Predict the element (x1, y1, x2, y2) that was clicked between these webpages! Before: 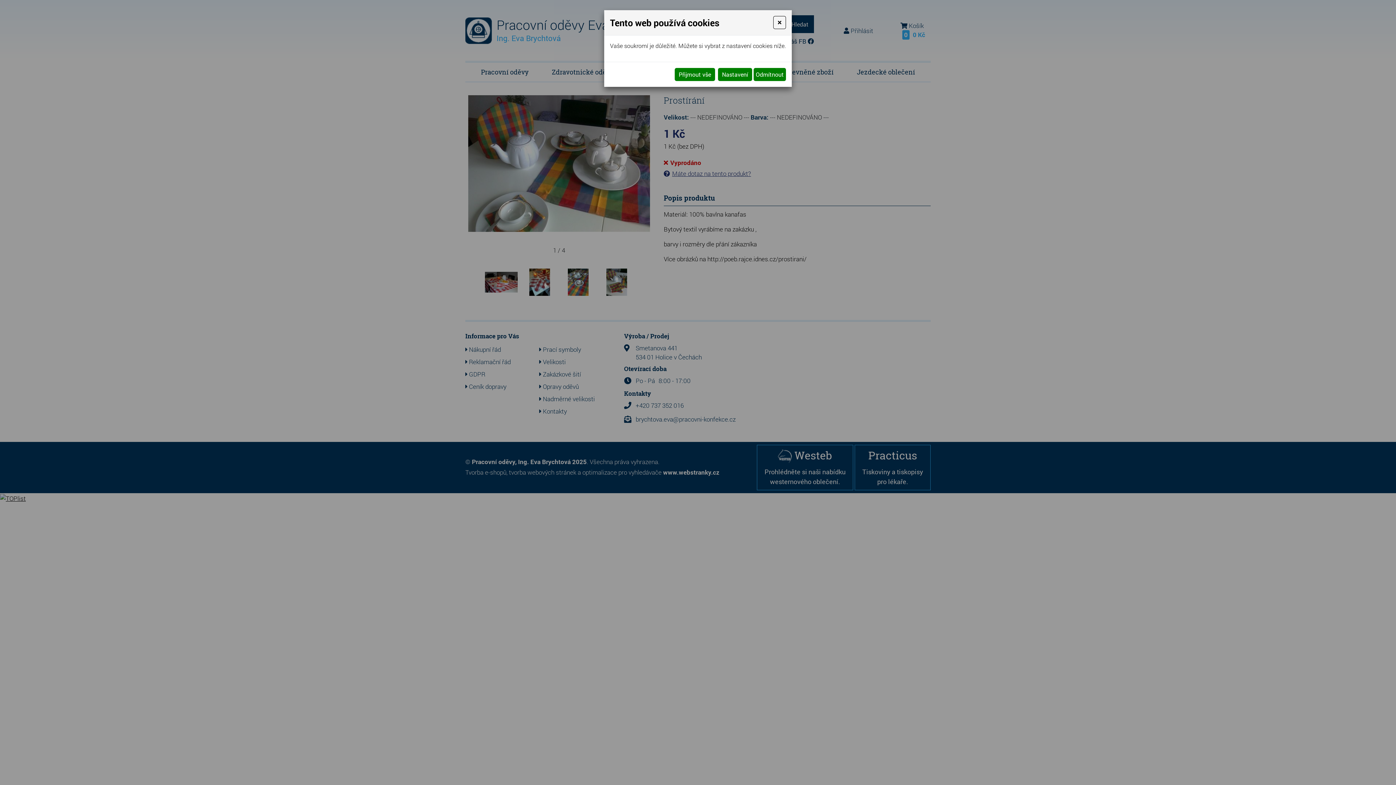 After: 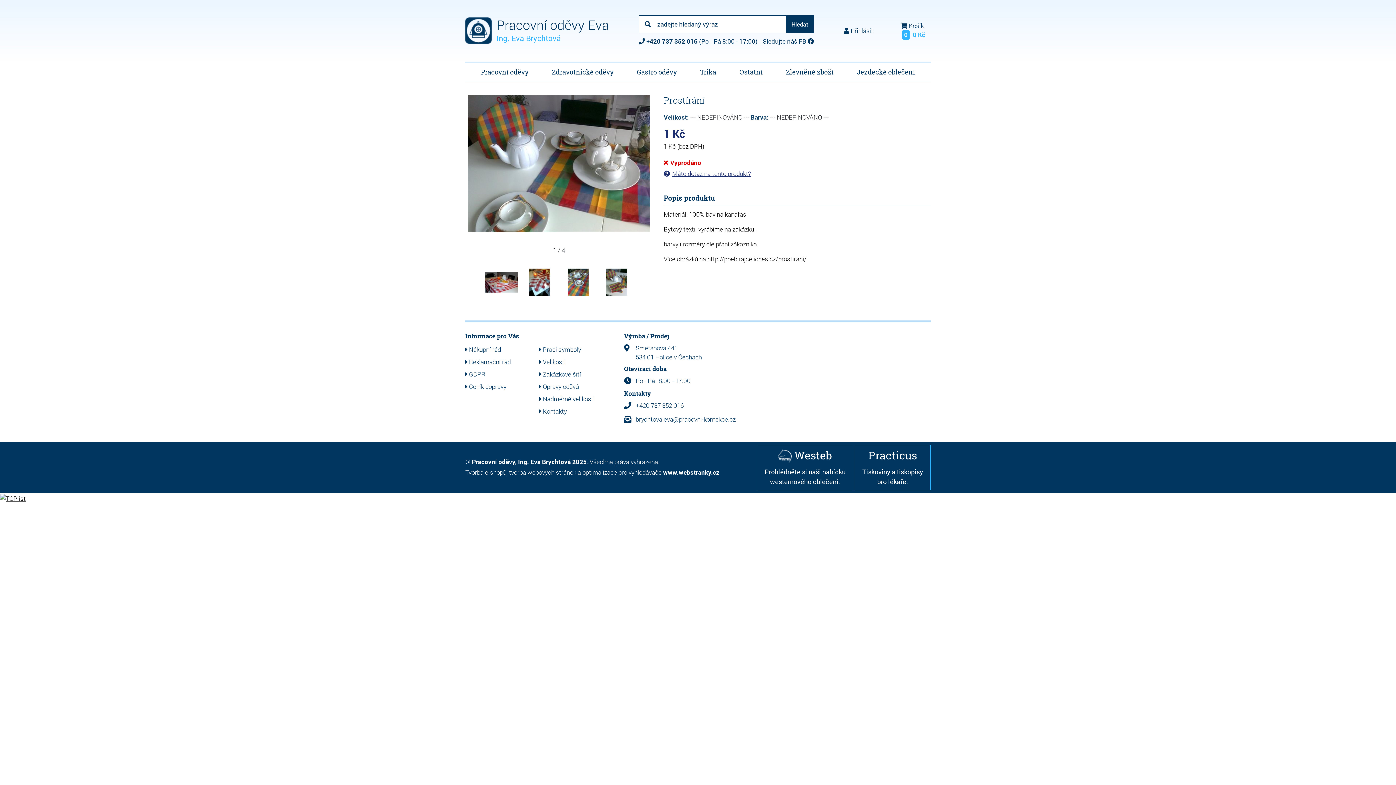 Action: label: Přijmout vše bbox: (674, 68, 715, 81)